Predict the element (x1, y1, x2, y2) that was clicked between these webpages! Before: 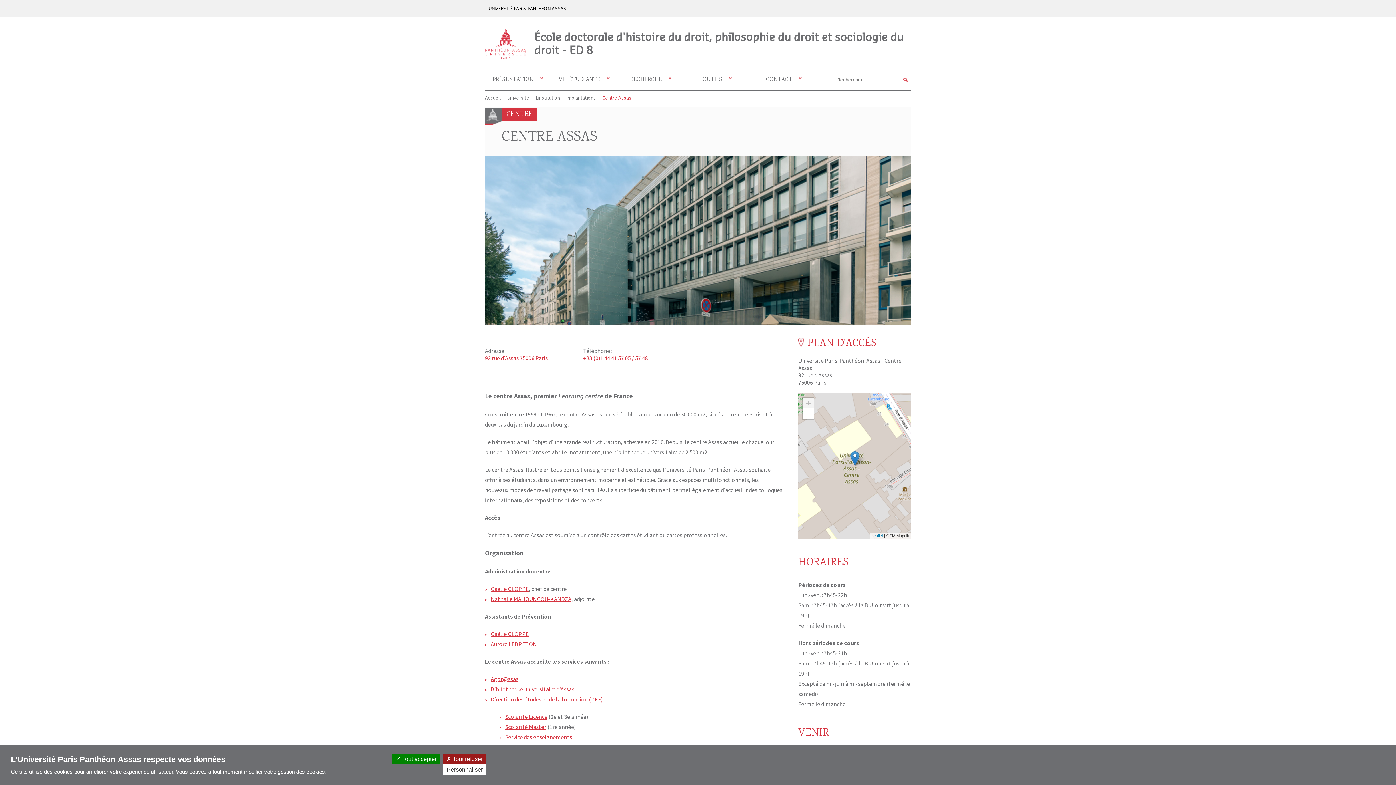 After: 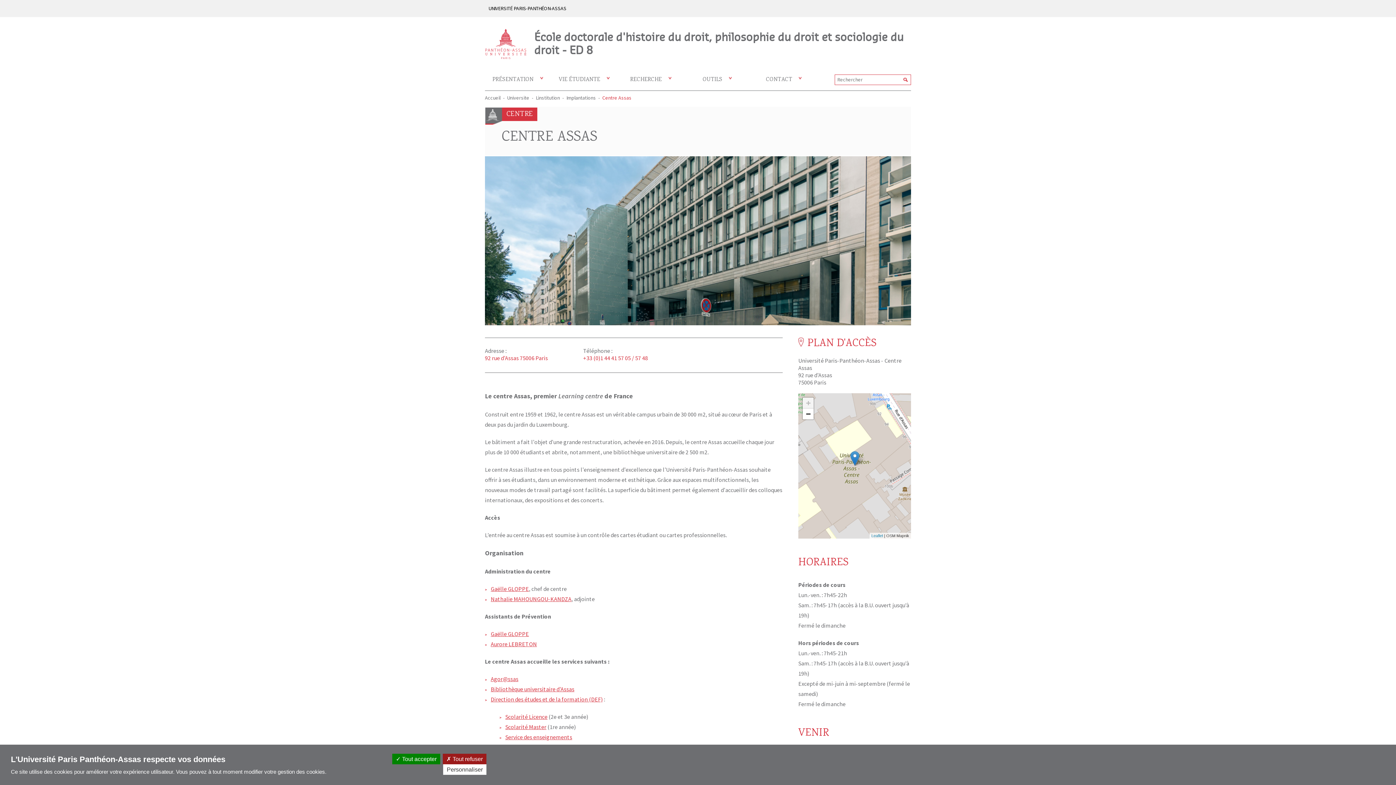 Action: bbox: (490, 696, 602, 703) label: Direction des études et de la formation (DEF)